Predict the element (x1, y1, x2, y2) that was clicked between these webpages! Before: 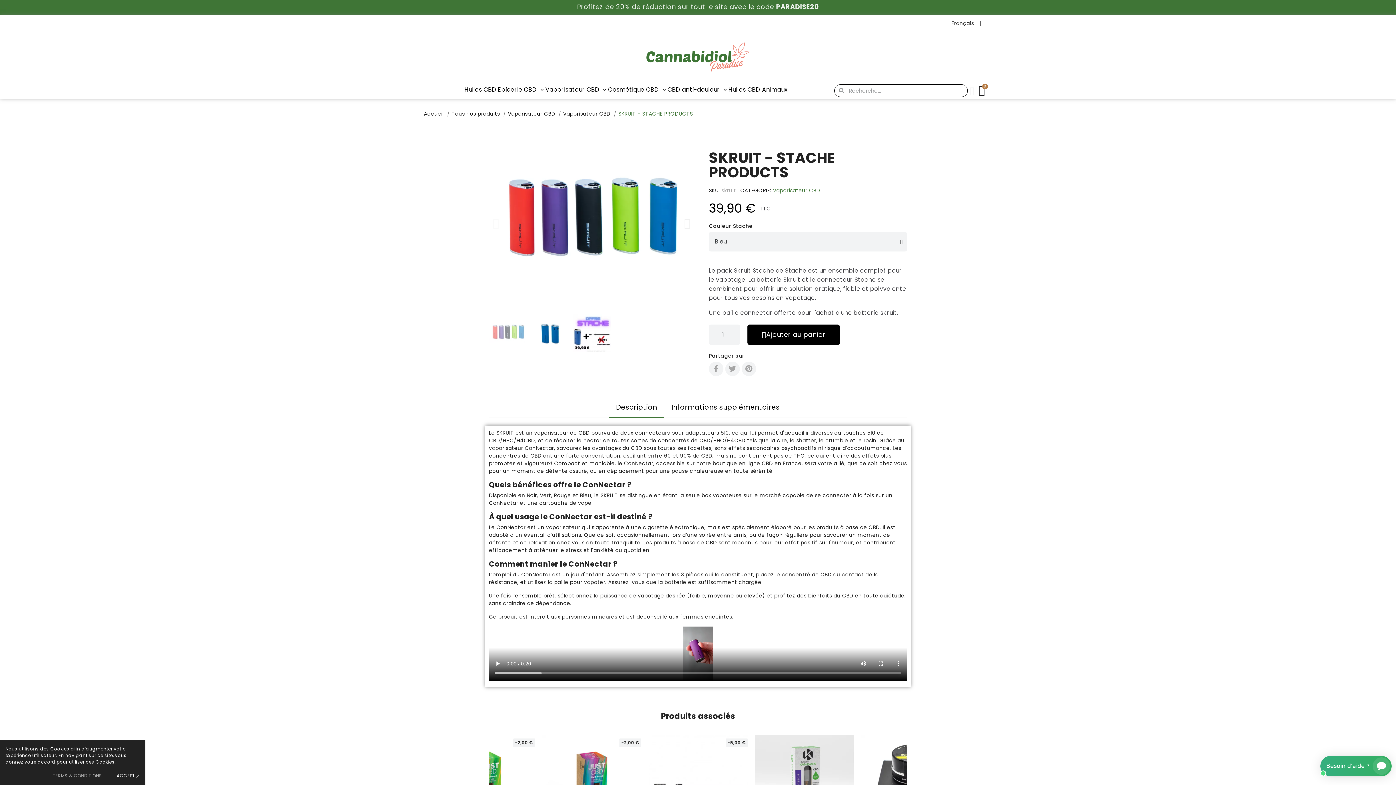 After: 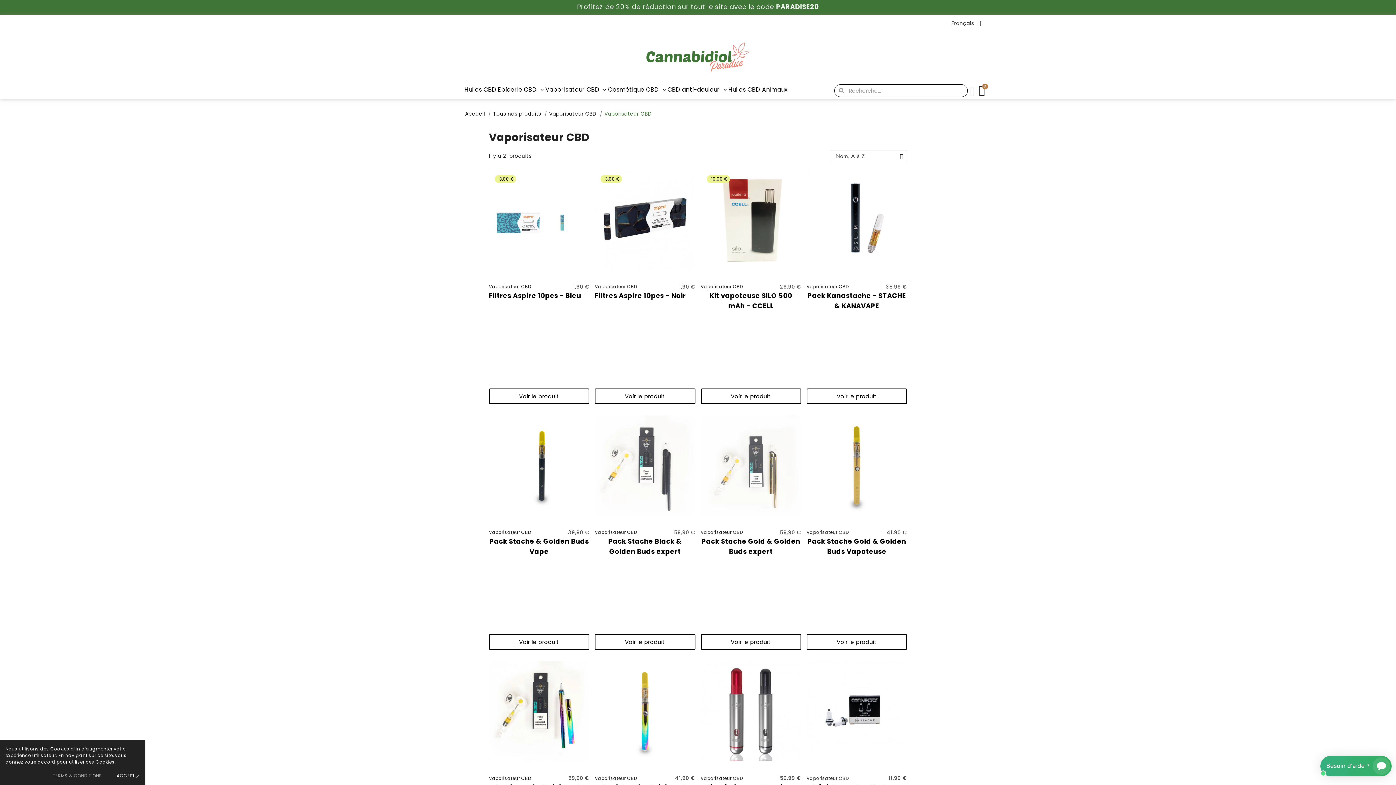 Action: label: Vaporisateur CBD bbox: (773, 187, 820, 194)